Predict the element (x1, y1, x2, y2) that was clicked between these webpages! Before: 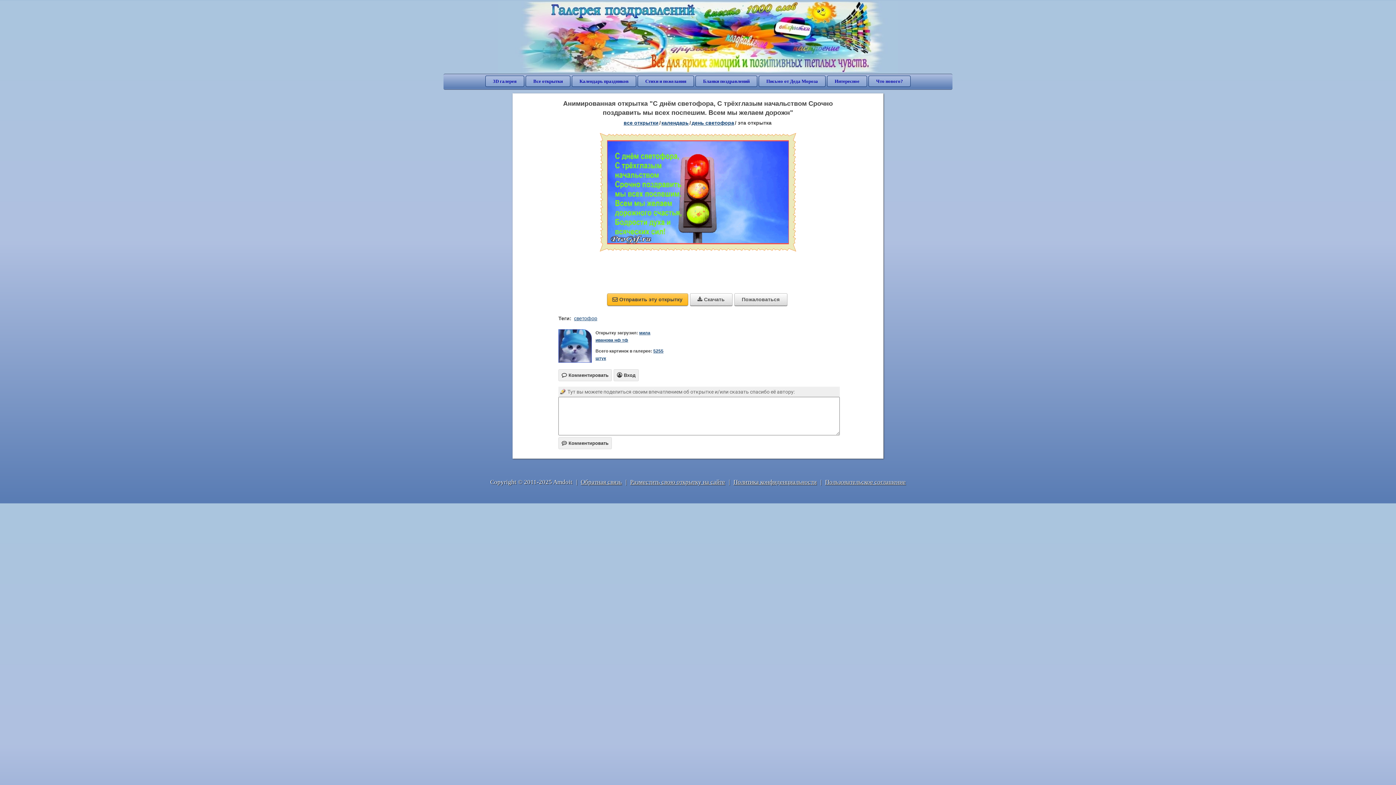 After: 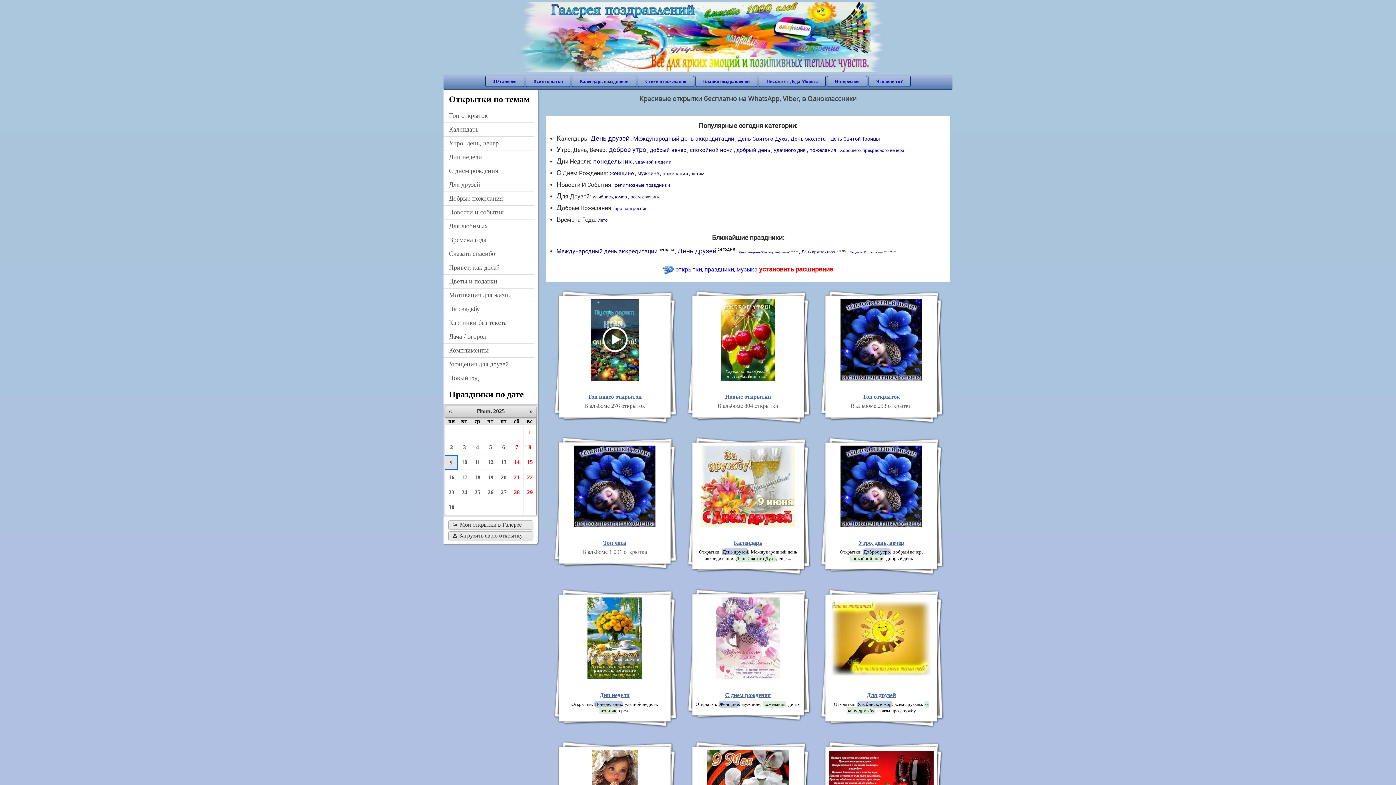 Action: bbox: (525, 75, 570, 86) label: Все открытки